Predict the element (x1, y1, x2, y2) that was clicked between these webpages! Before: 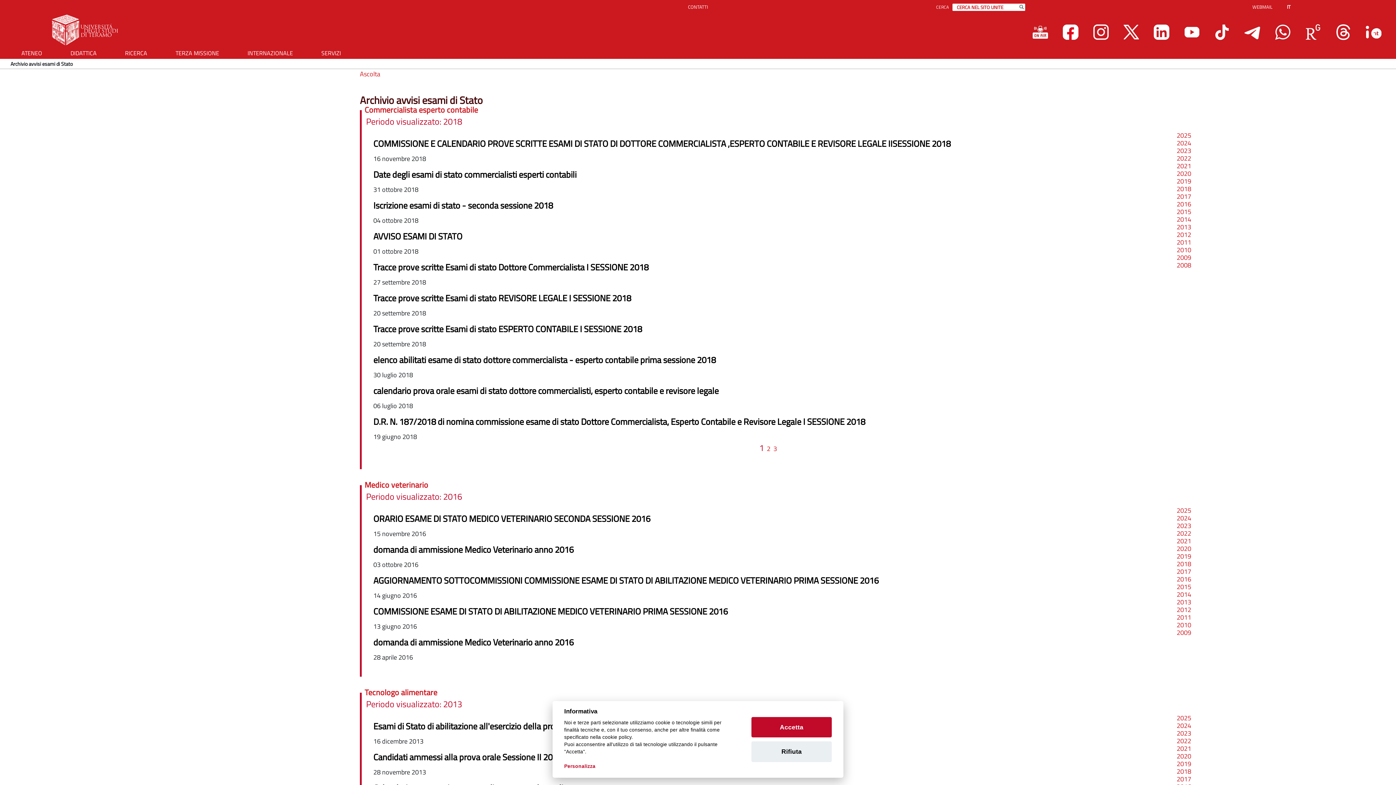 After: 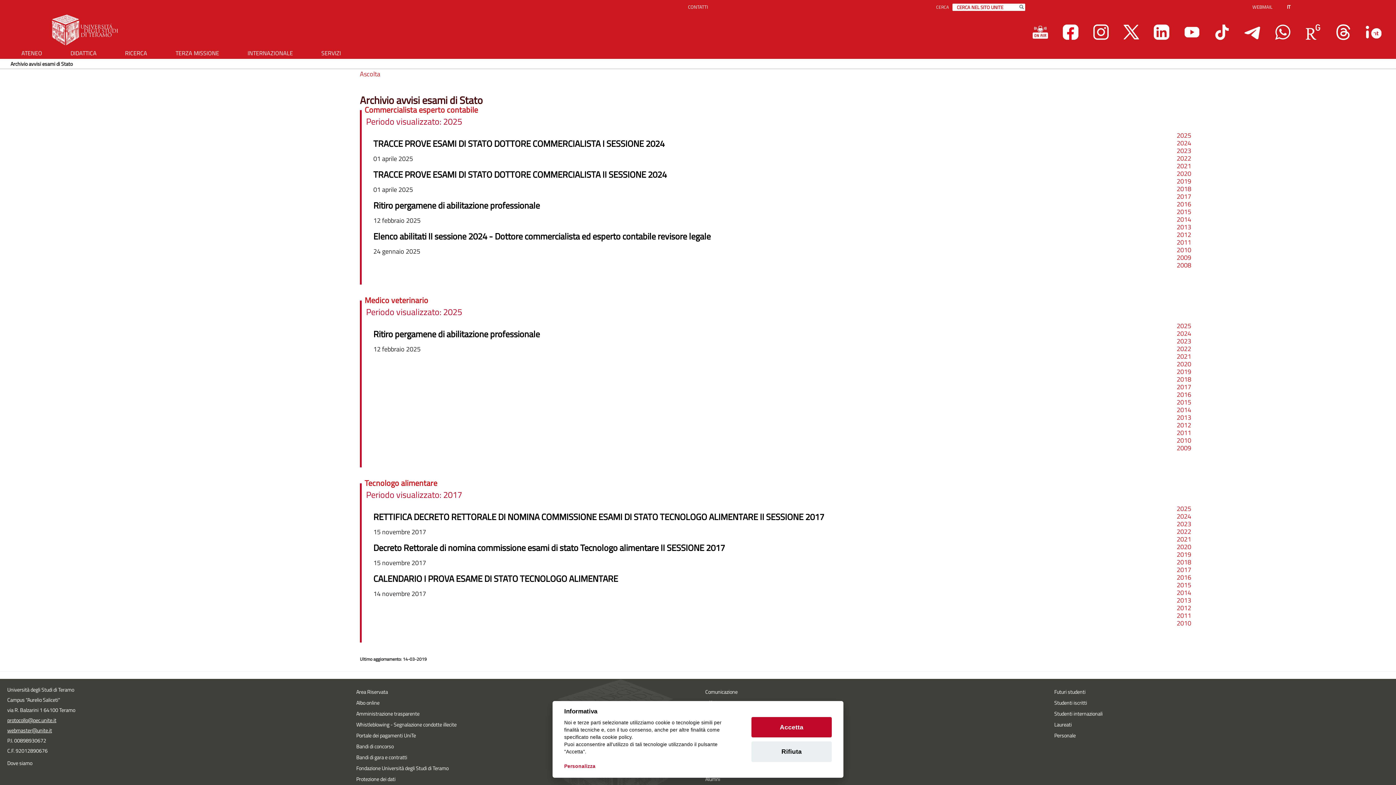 Action: label: 2017 bbox: (1177, 775, 1191, 783)